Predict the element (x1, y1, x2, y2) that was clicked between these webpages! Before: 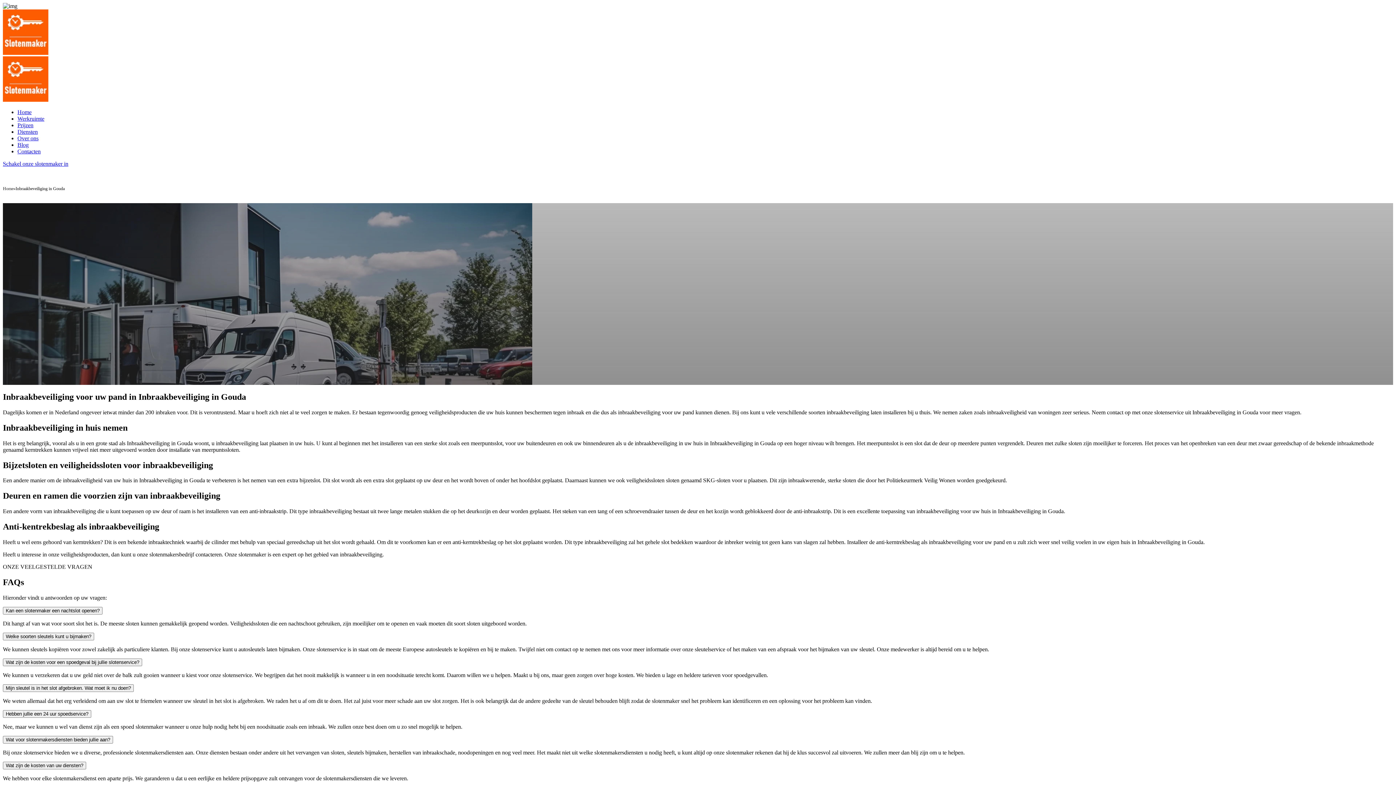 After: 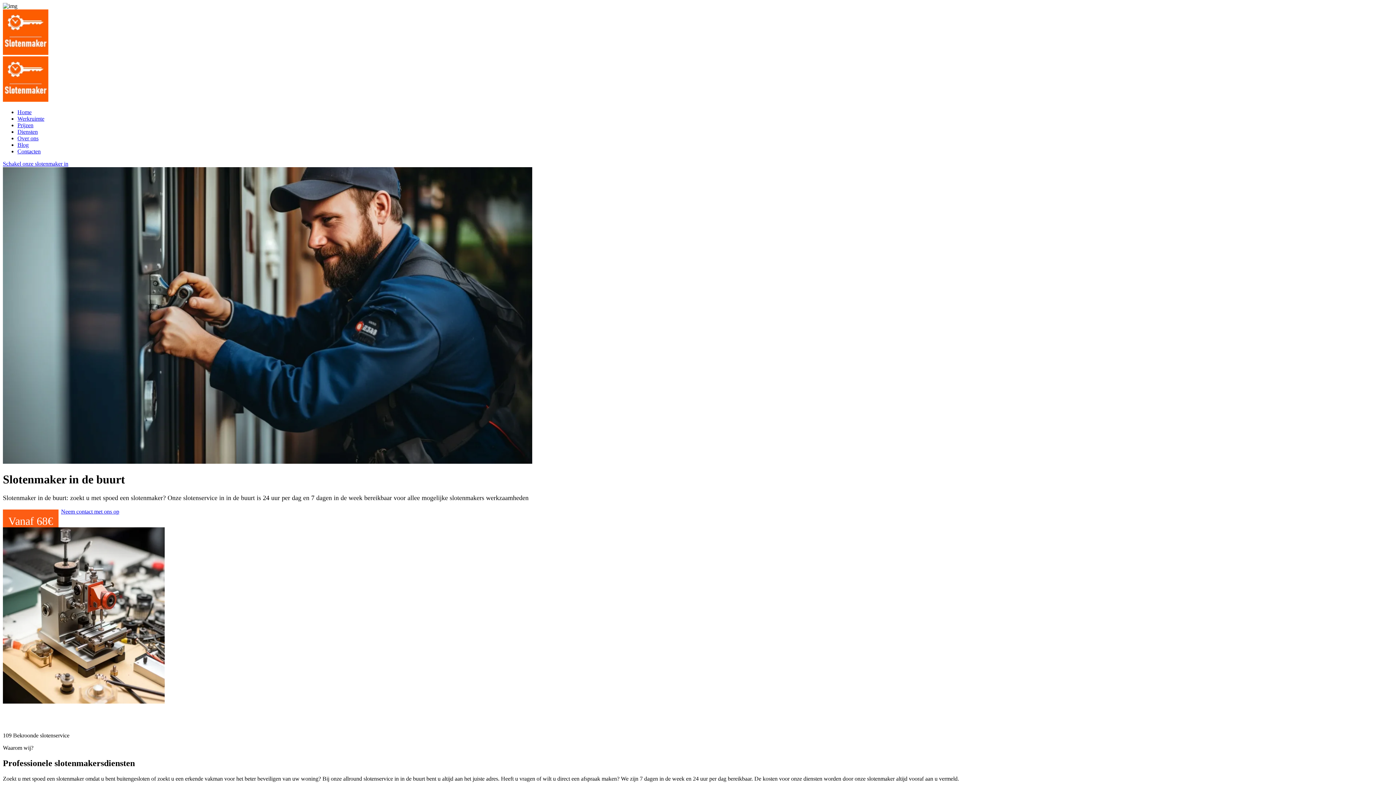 Action: bbox: (2, 49, 48, 56)